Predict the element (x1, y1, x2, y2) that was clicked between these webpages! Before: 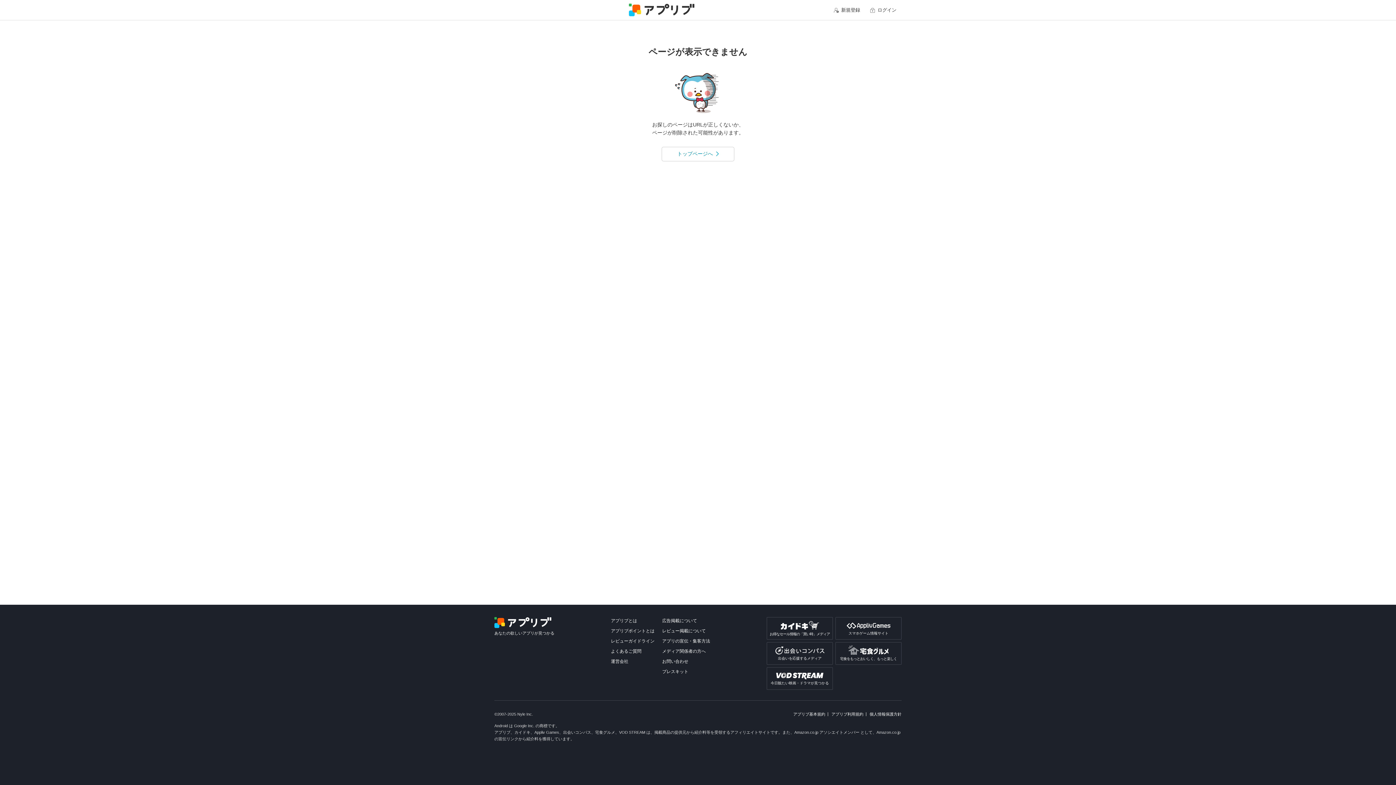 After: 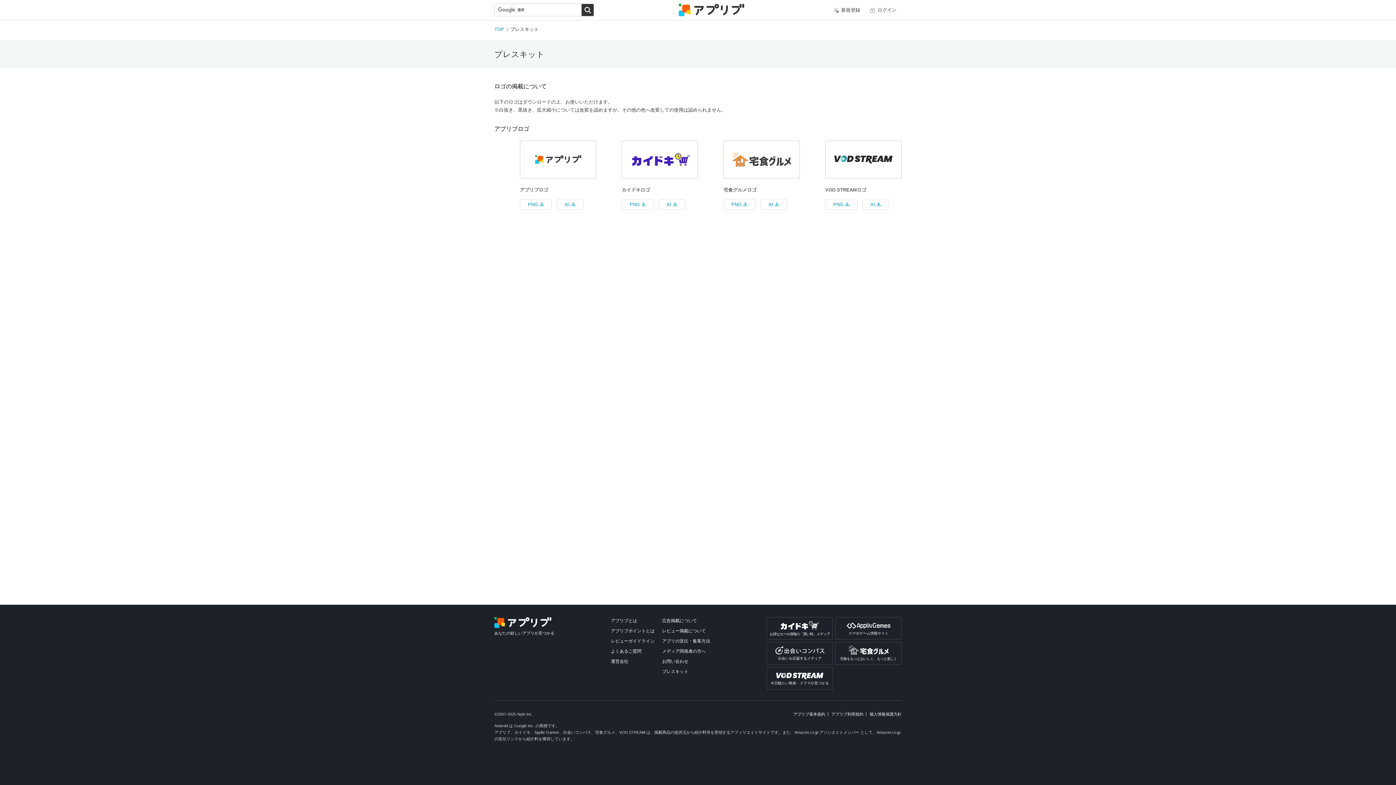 Action: bbox: (662, 669, 688, 674) label: プレスキット